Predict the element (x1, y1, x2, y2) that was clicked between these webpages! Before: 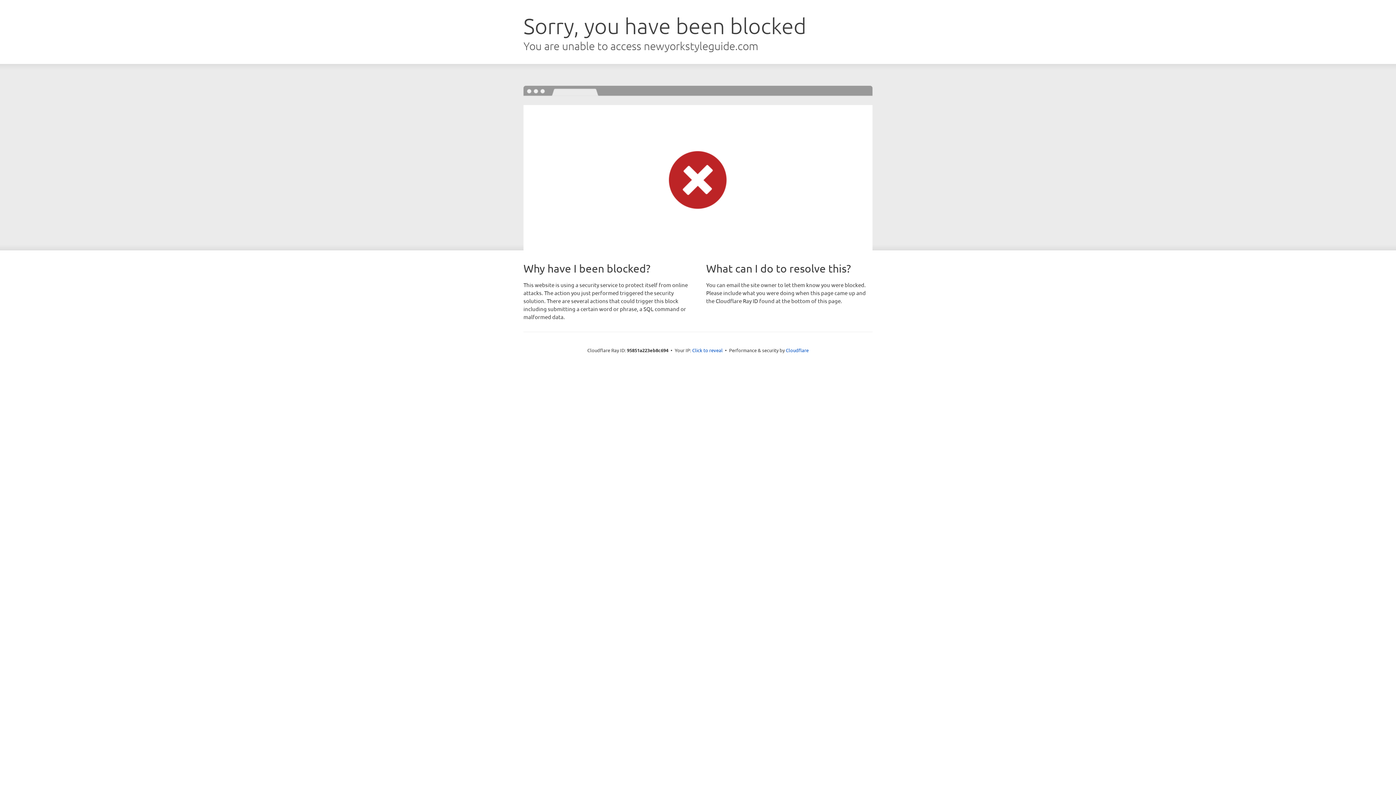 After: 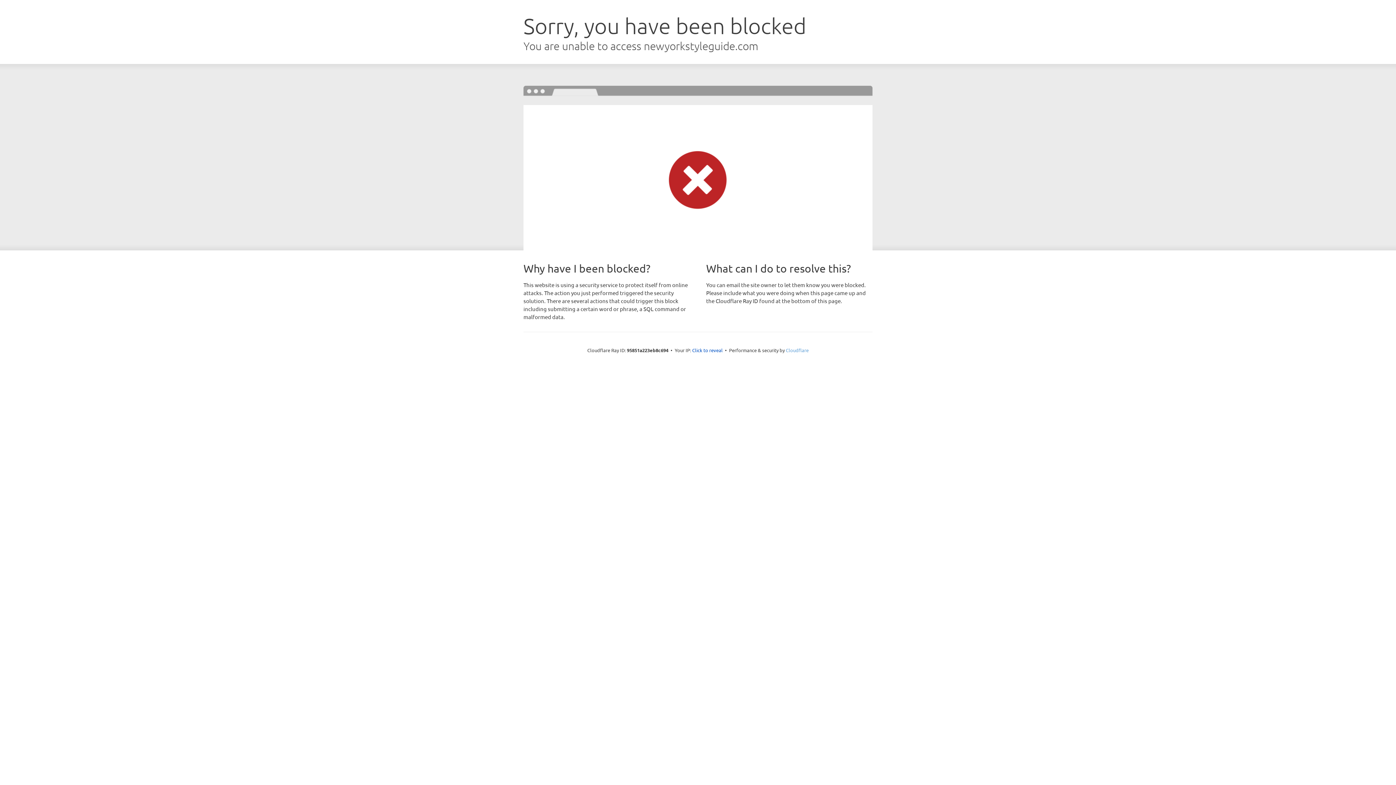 Action: label: Cloudflare bbox: (786, 347, 808, 353)